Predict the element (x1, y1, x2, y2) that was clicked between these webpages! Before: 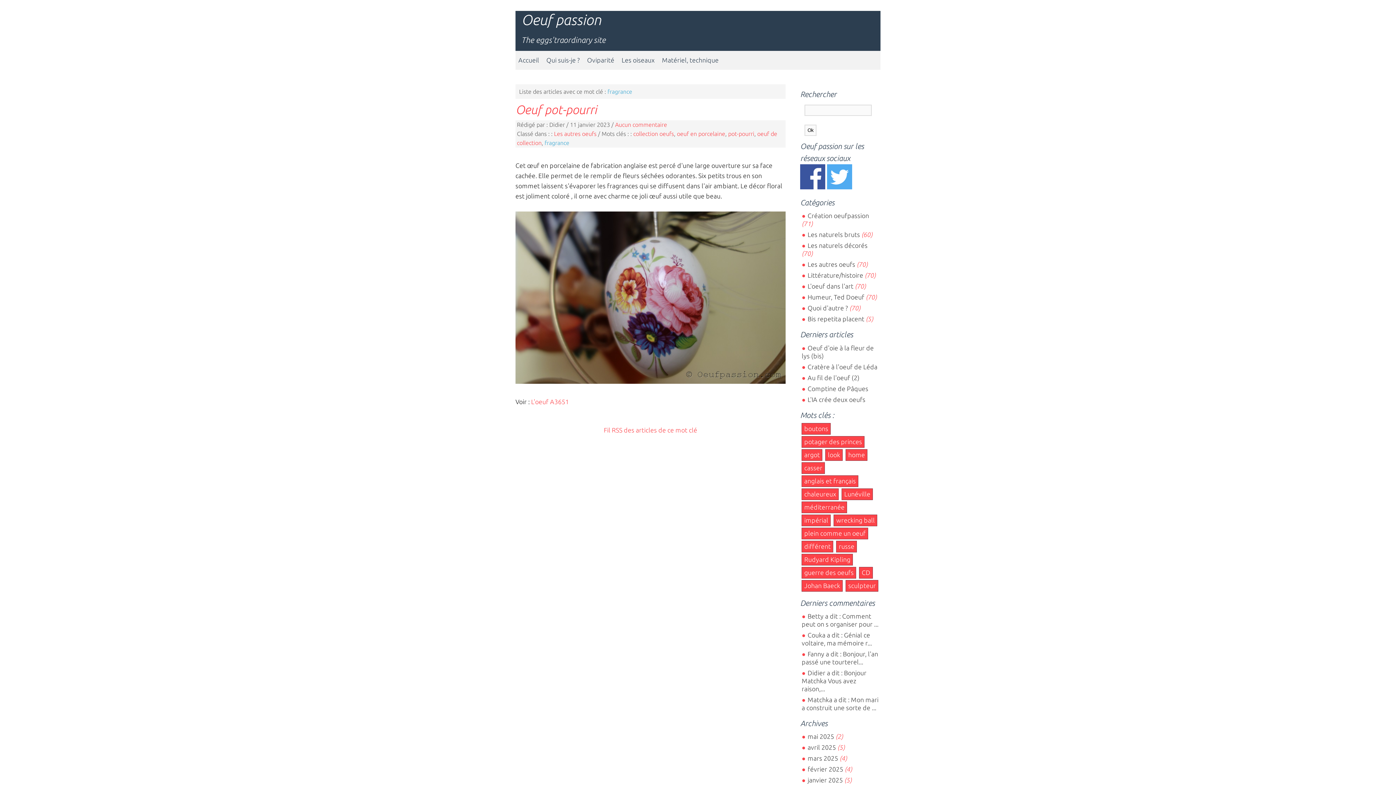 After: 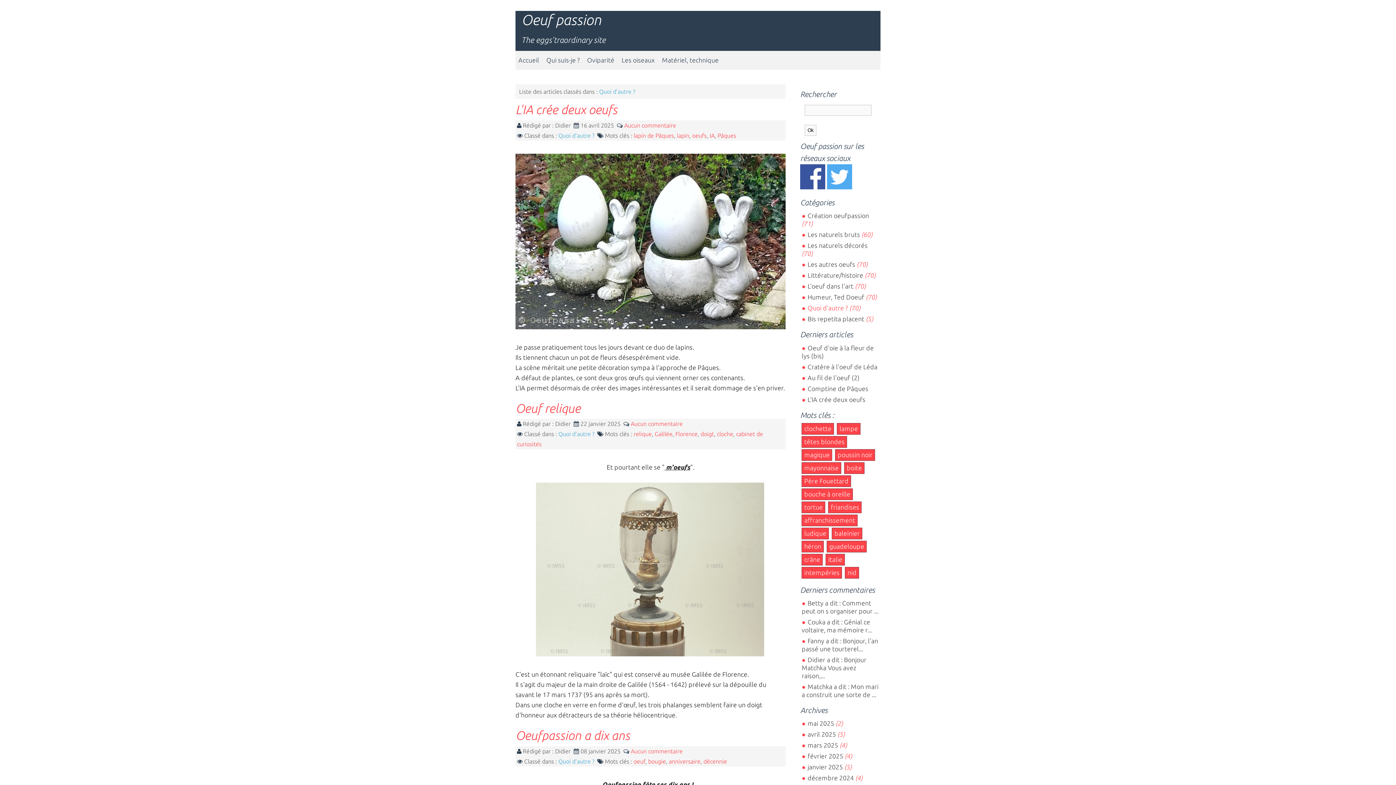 Action: bbox: (801, 304, 848, 311) label: Quoi d'autre ?